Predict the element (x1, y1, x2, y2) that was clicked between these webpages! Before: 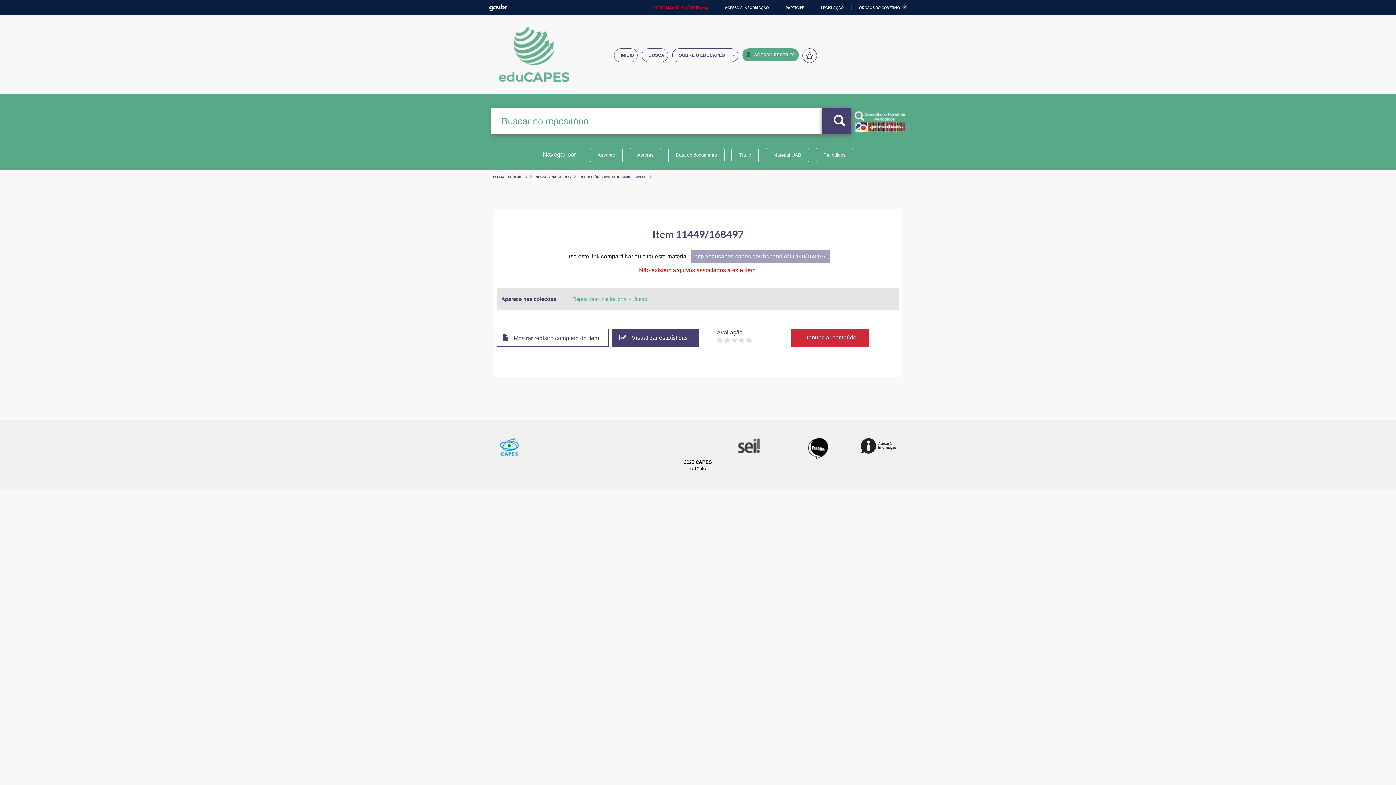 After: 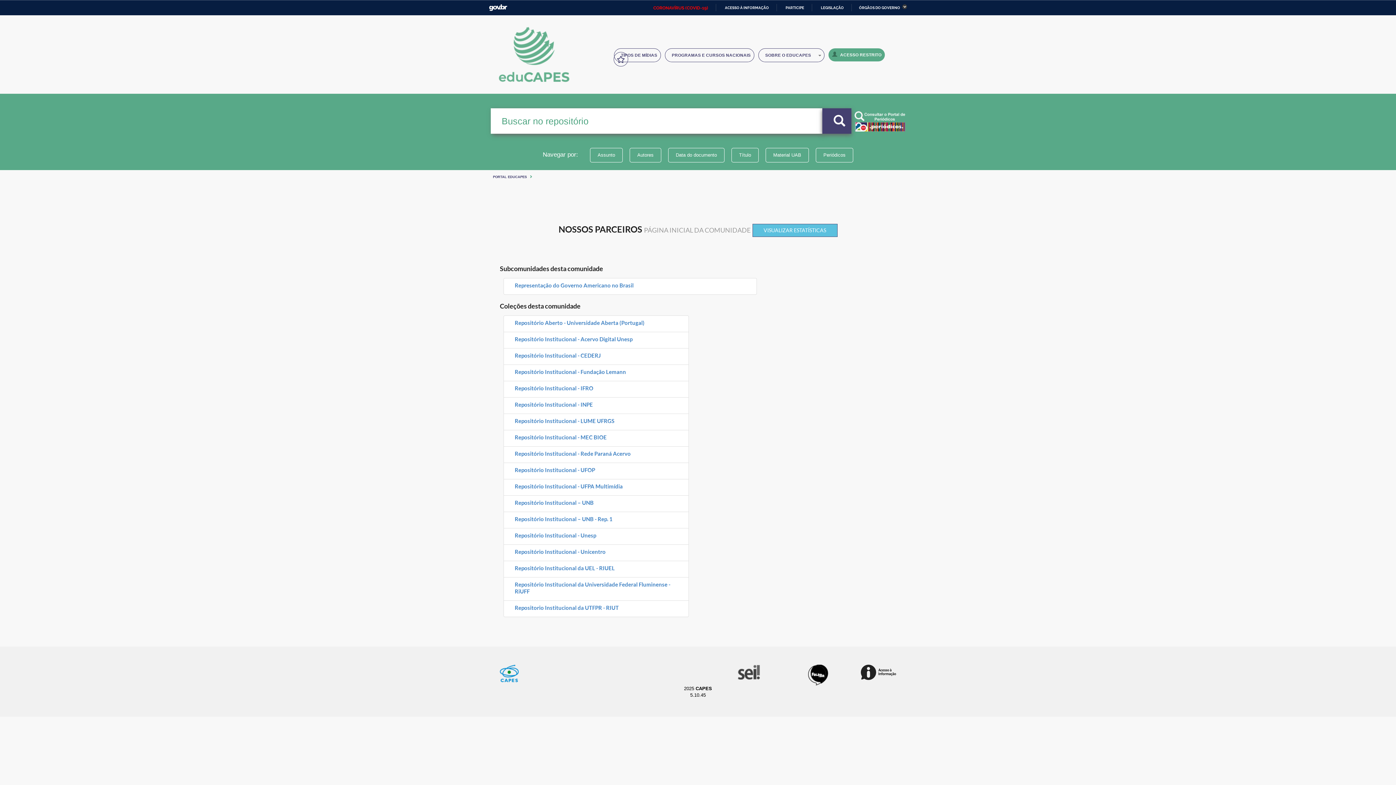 Action: label: NOSSOS PARCEIROS bbox: (535, 175, 570, 179)